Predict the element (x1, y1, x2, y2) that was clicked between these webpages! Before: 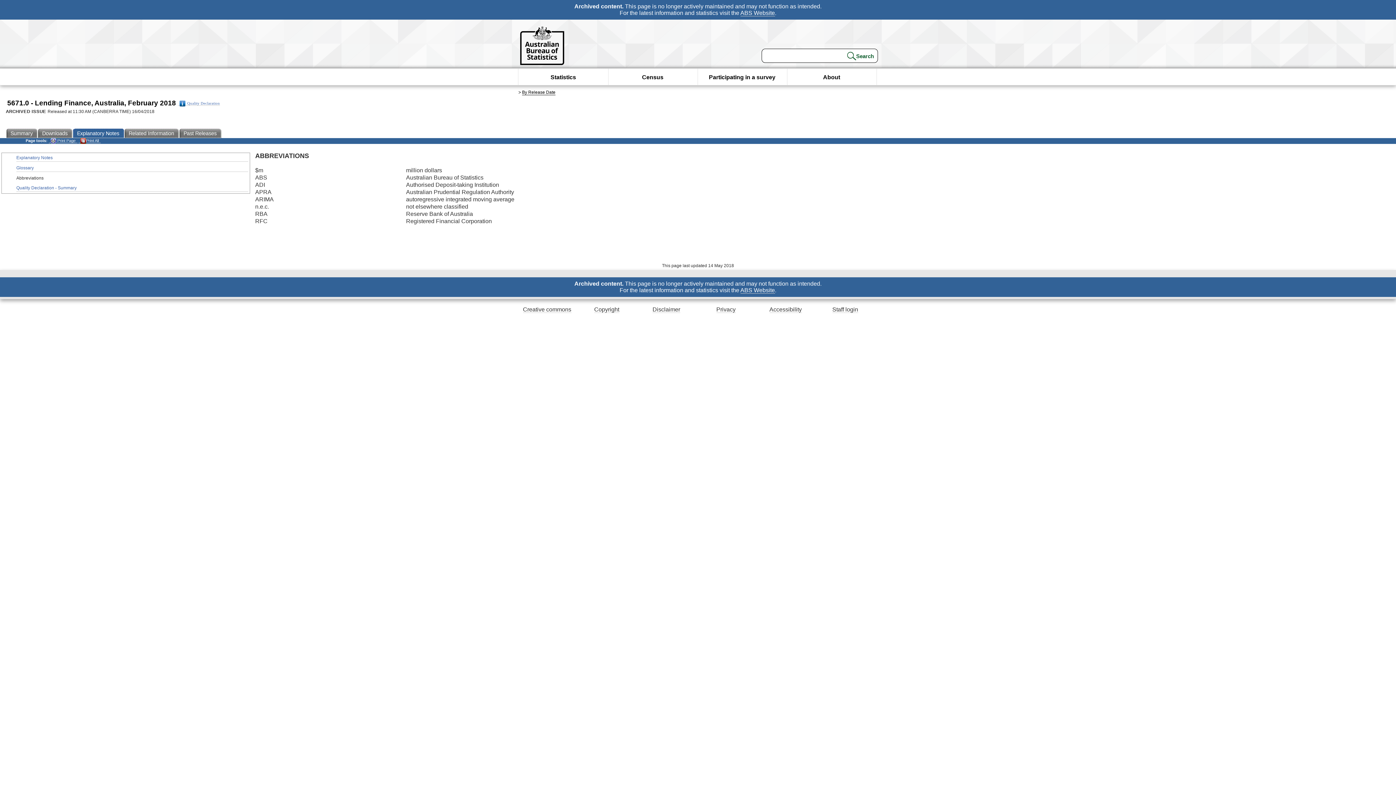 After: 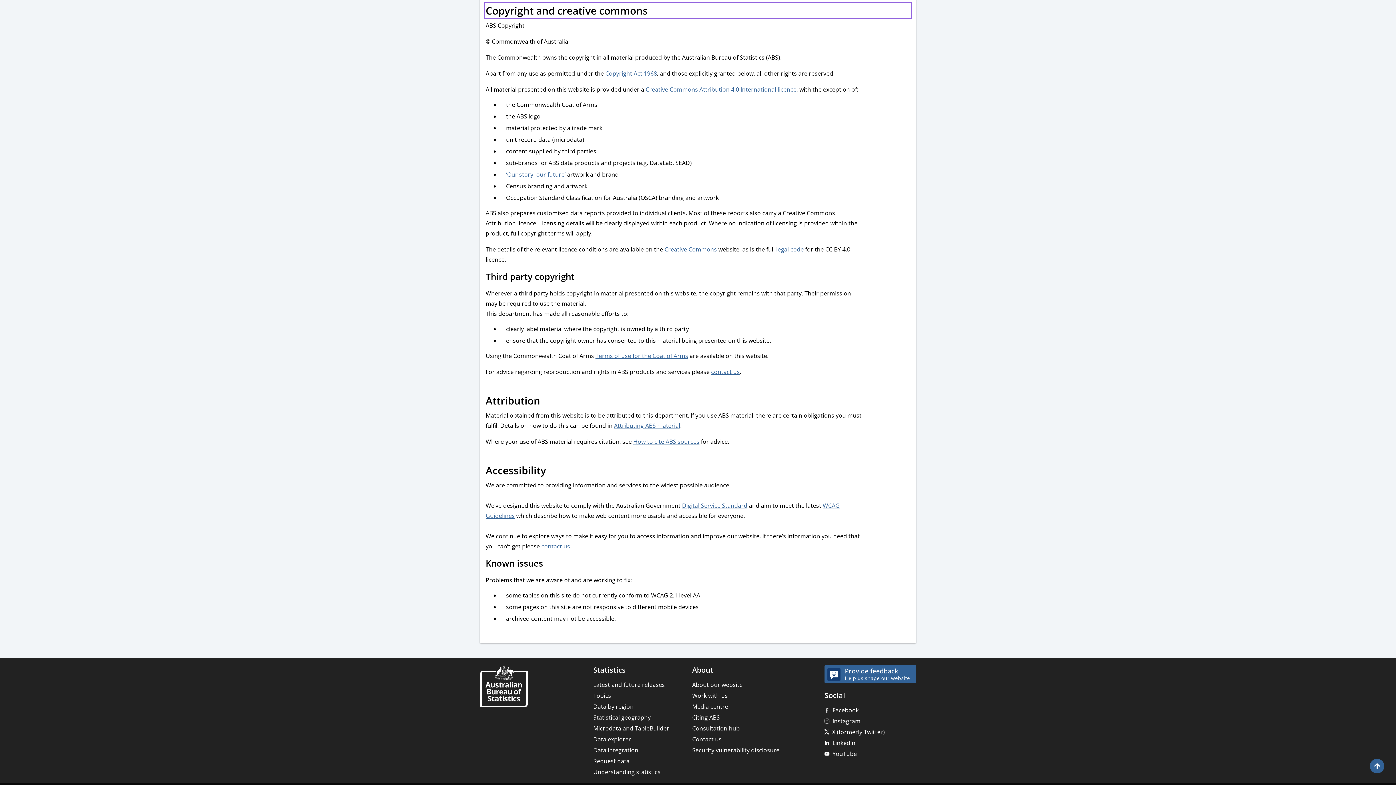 Action: label: Creative commons bbox: (523, 306, 571, 313)